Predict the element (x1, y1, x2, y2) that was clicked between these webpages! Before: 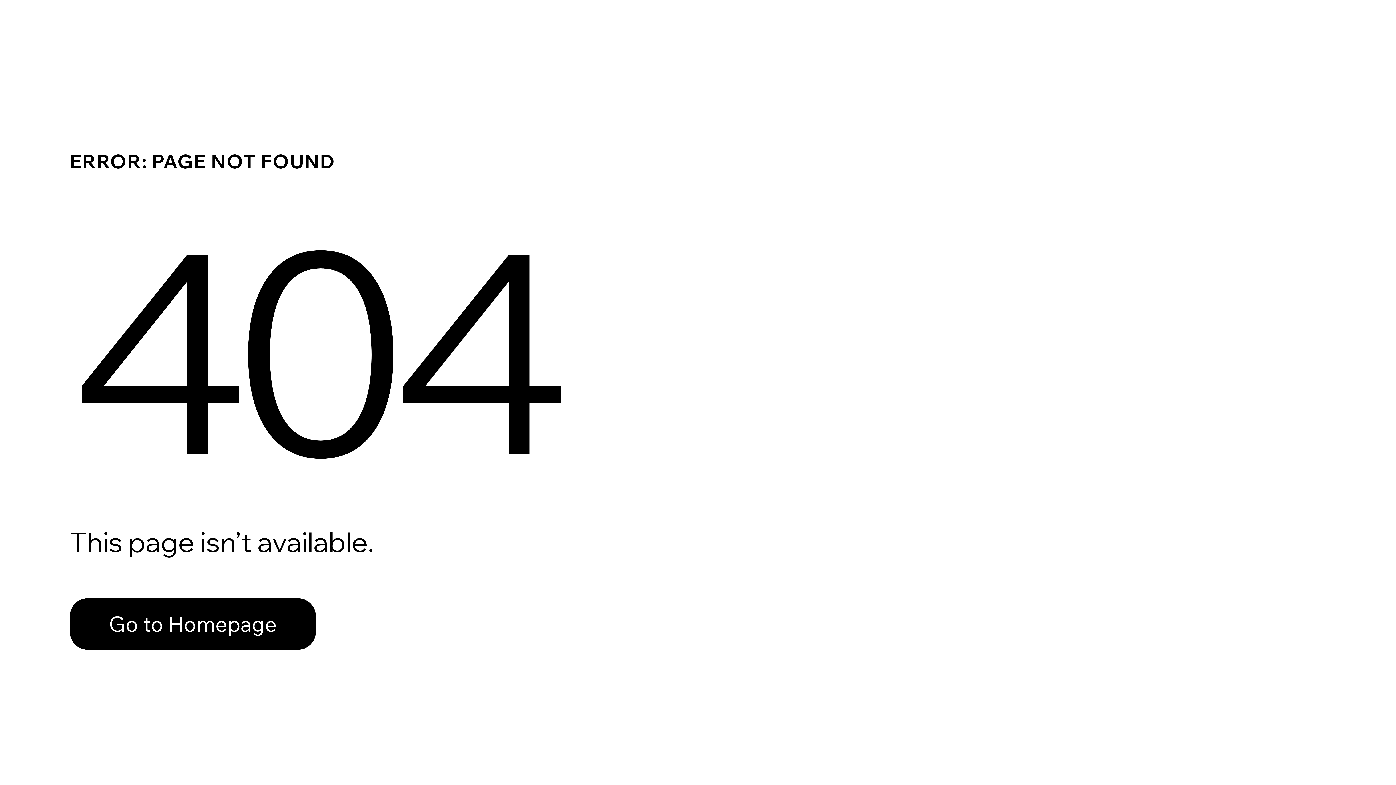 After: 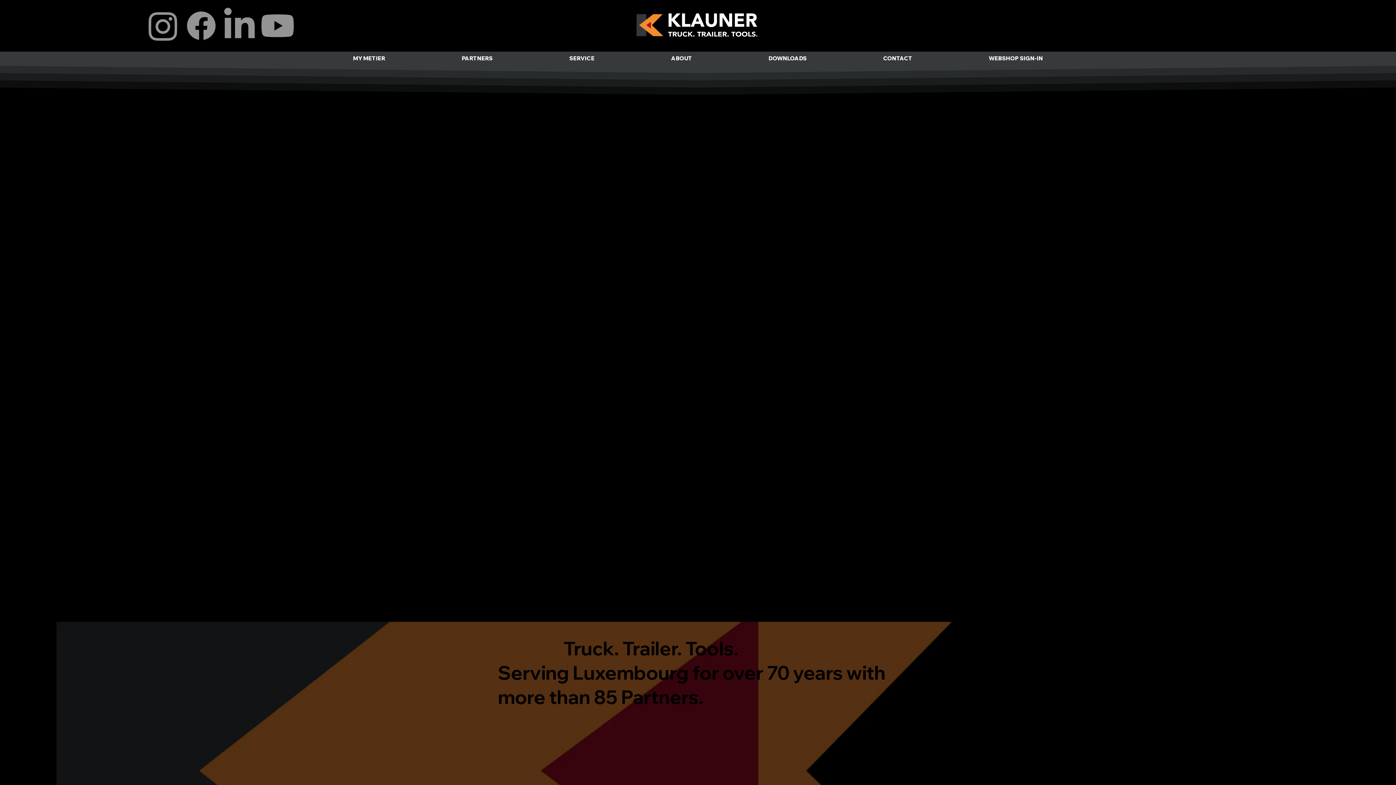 Action: label: Go to Homepage bbox: (69, 598, 316, 650)